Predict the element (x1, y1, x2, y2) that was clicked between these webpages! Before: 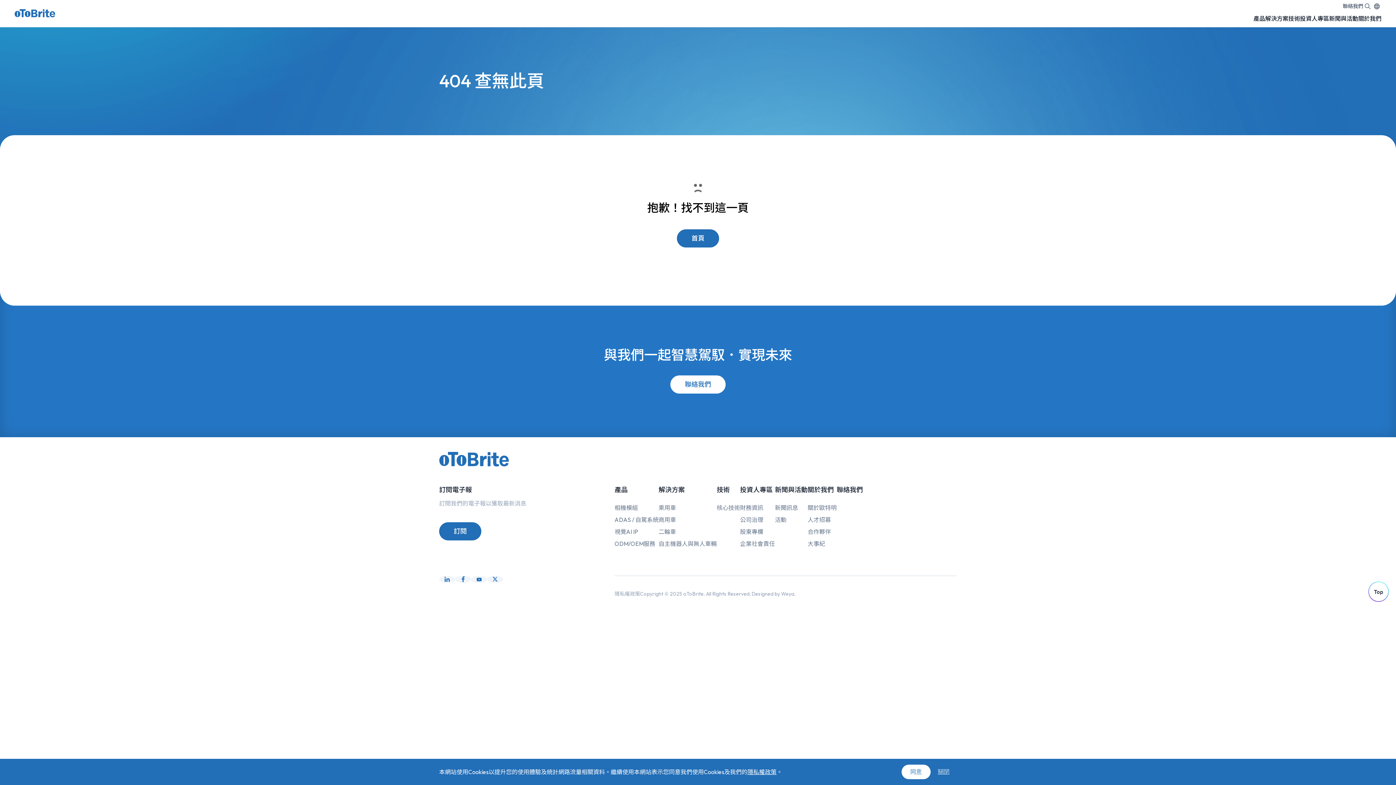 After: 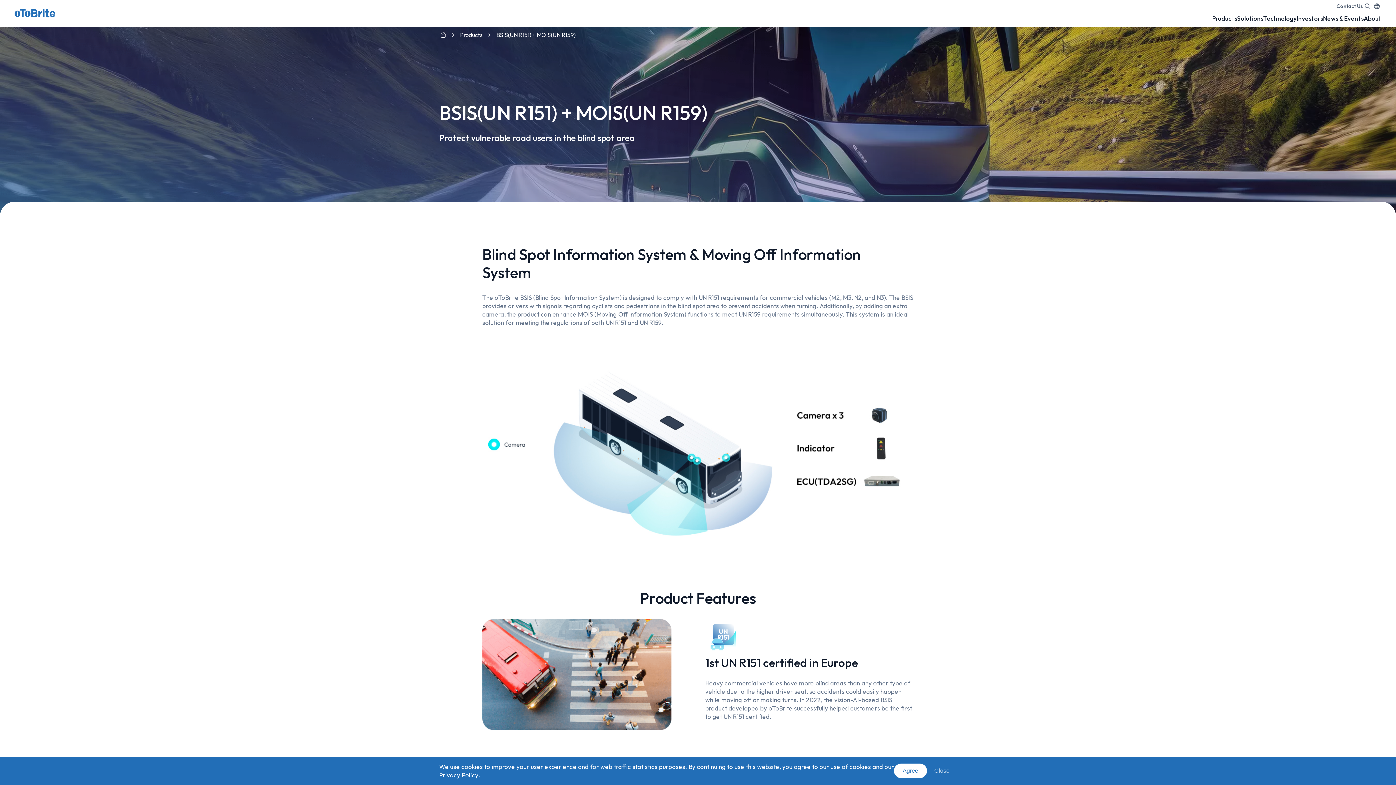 Action: label: ADAS / 自駕系統 bbox: (614, 514, 658, 525)